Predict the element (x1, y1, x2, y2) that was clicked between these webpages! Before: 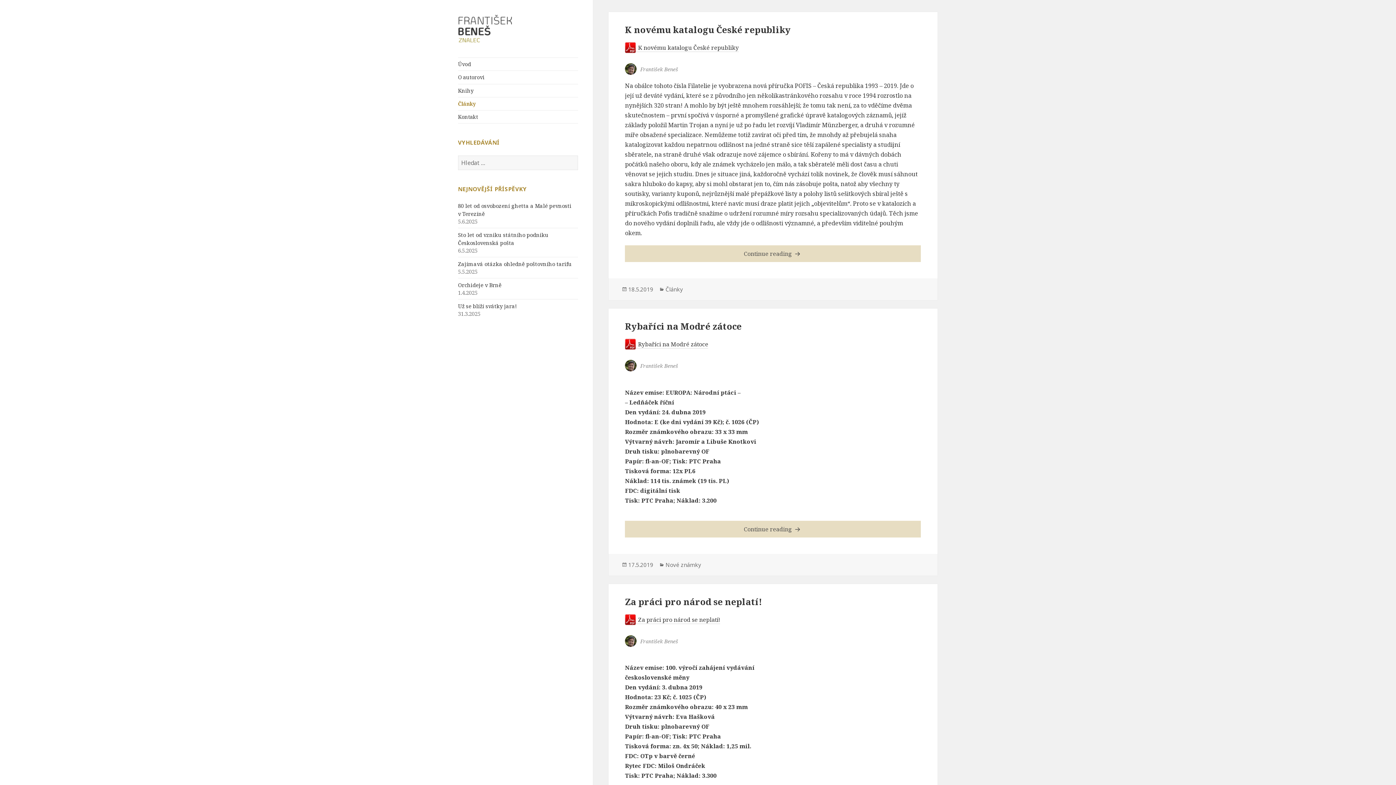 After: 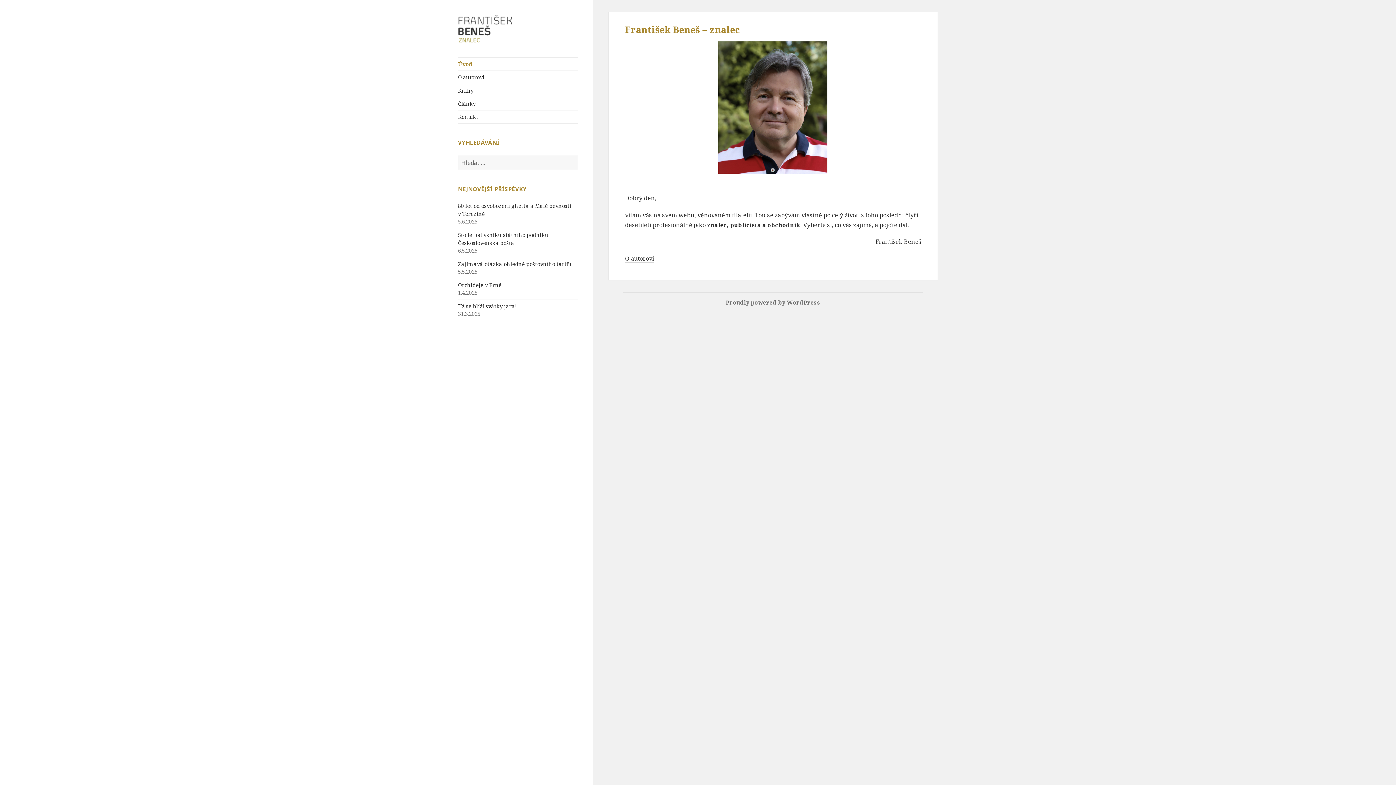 Action: bbox: (458, 24, 511, 32)